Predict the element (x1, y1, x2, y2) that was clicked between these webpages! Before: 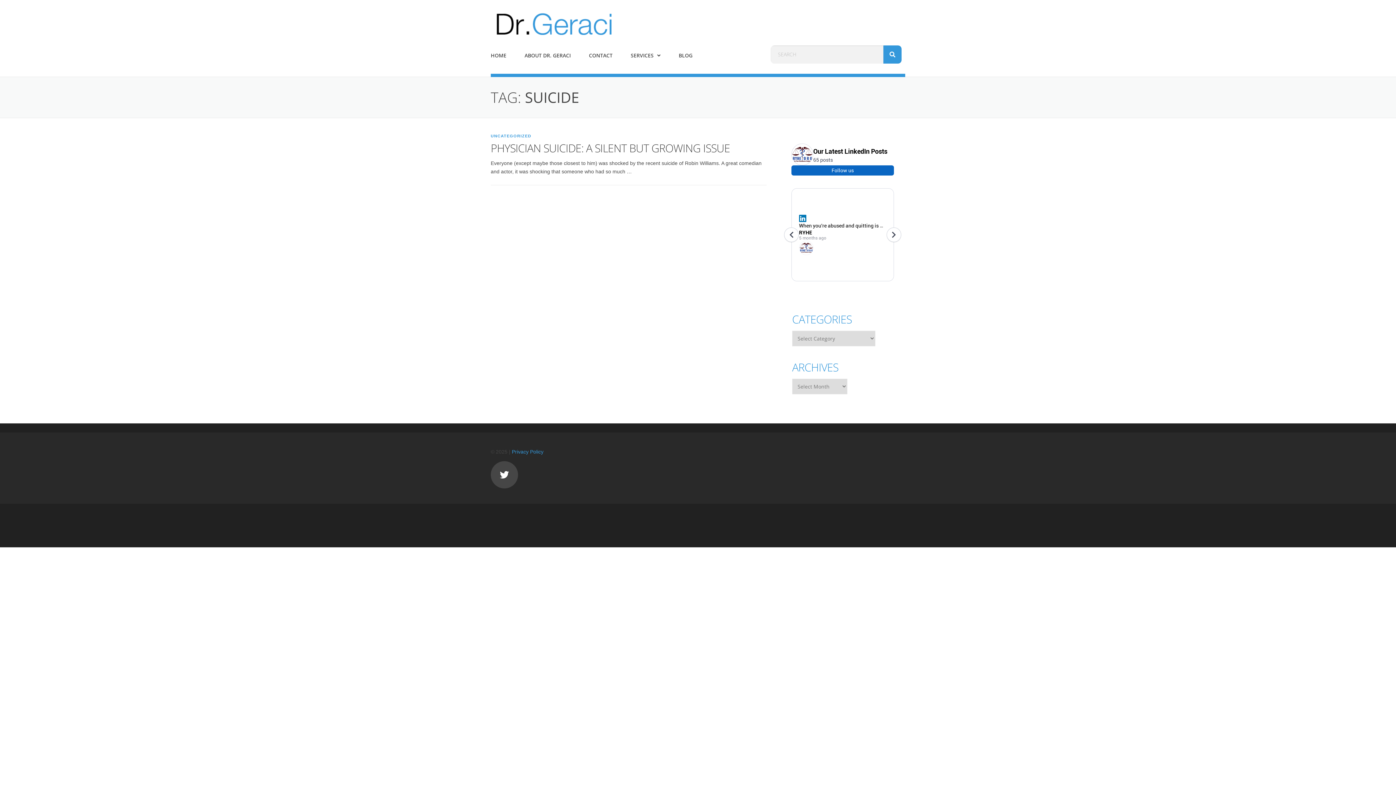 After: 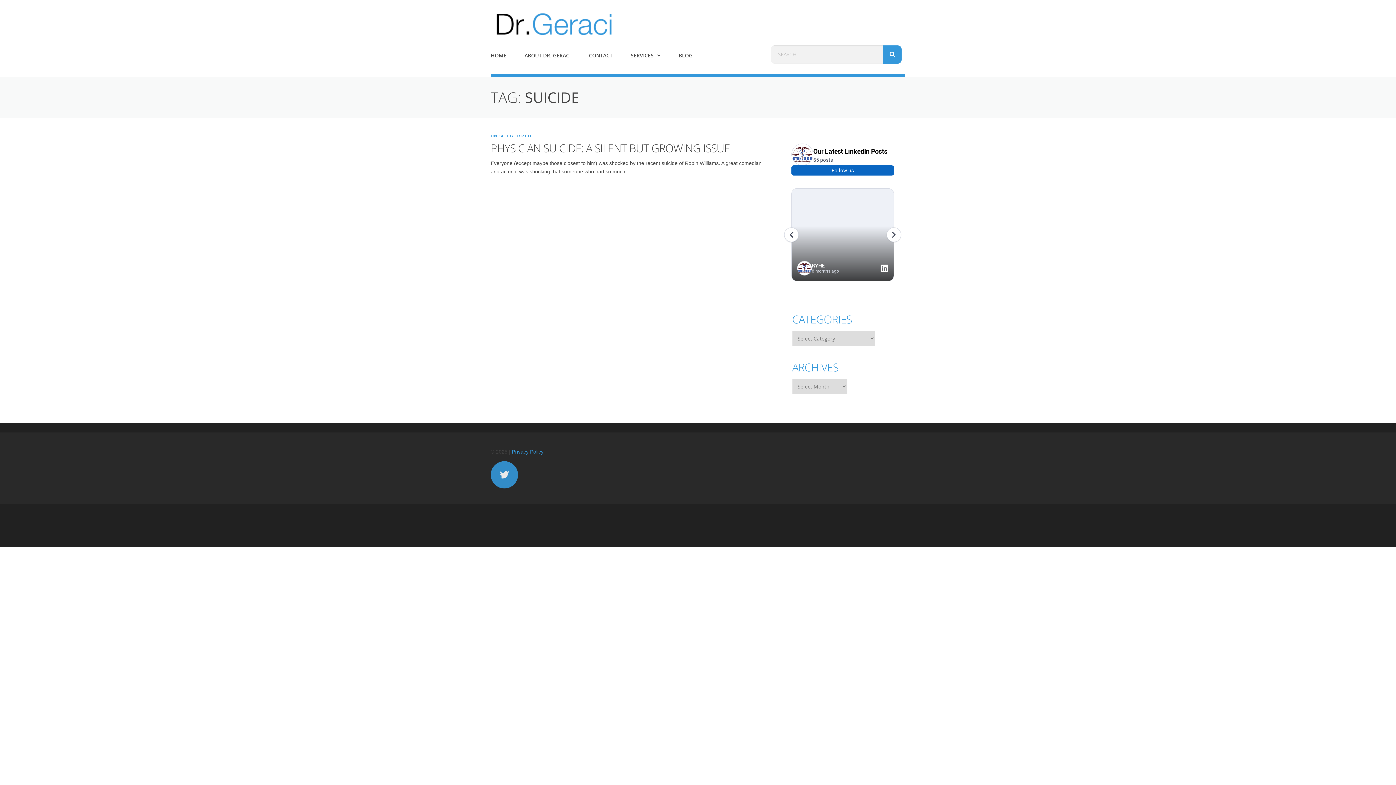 Action: label: Twitter bbox: (490, 461, 518, 488)